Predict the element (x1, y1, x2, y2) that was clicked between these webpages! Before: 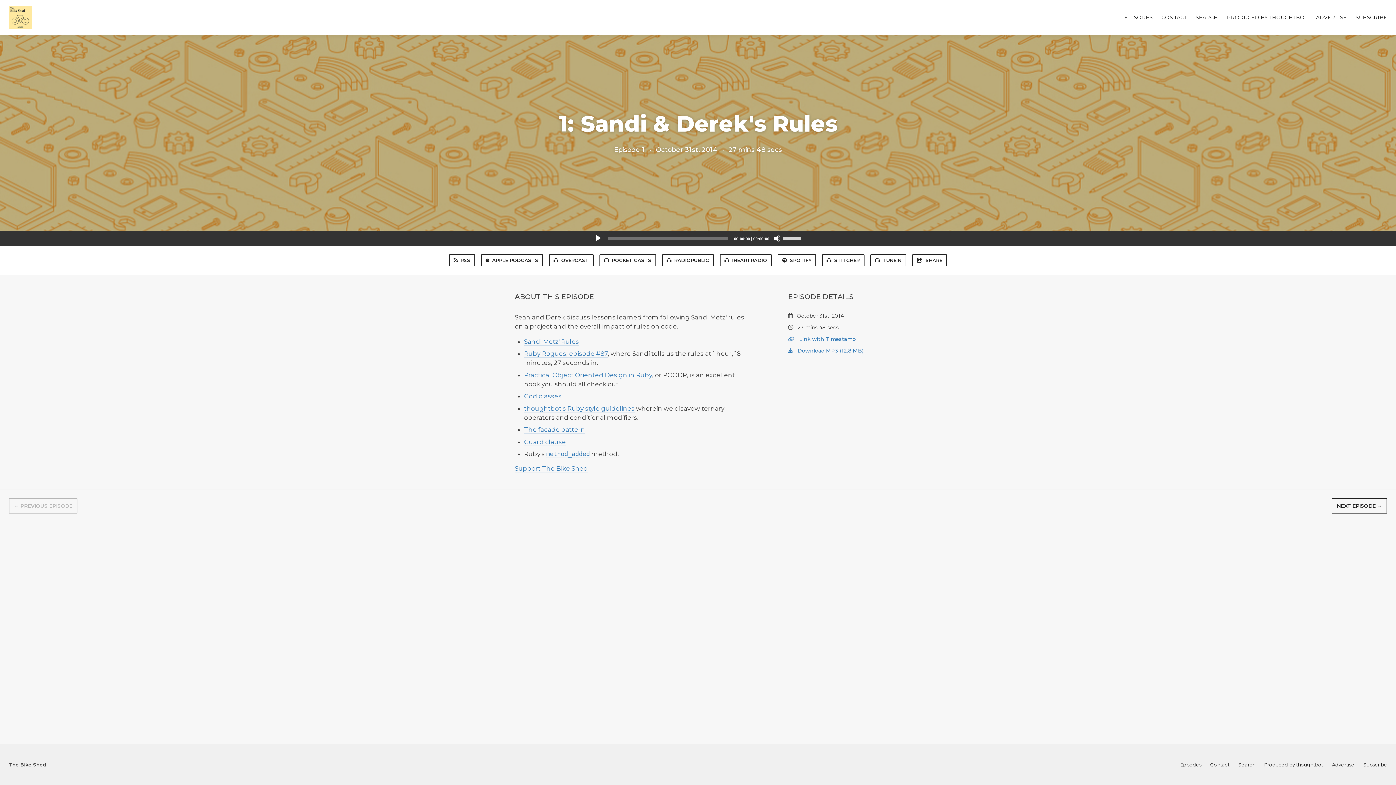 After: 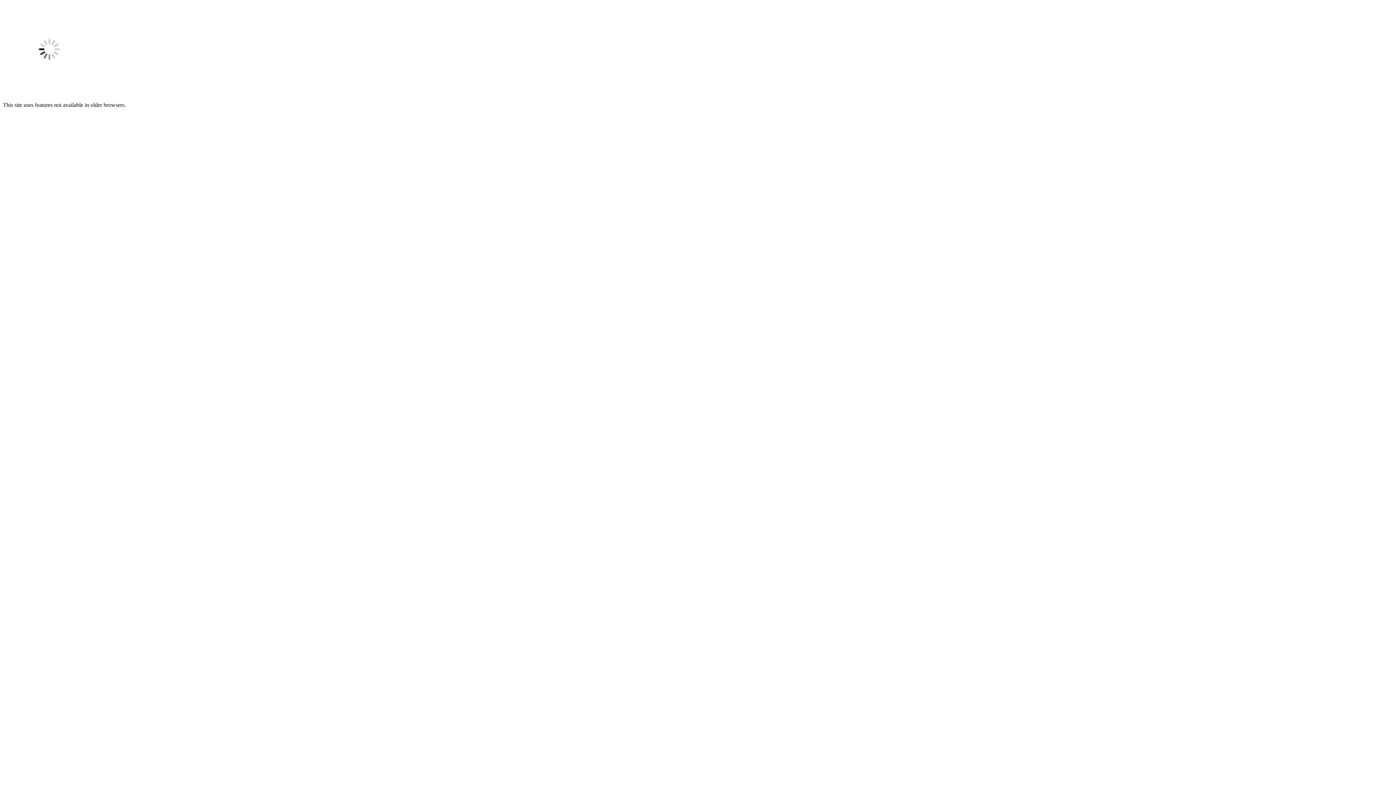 Action: bbox: (524, 438, 566, 445) label: Guard clause